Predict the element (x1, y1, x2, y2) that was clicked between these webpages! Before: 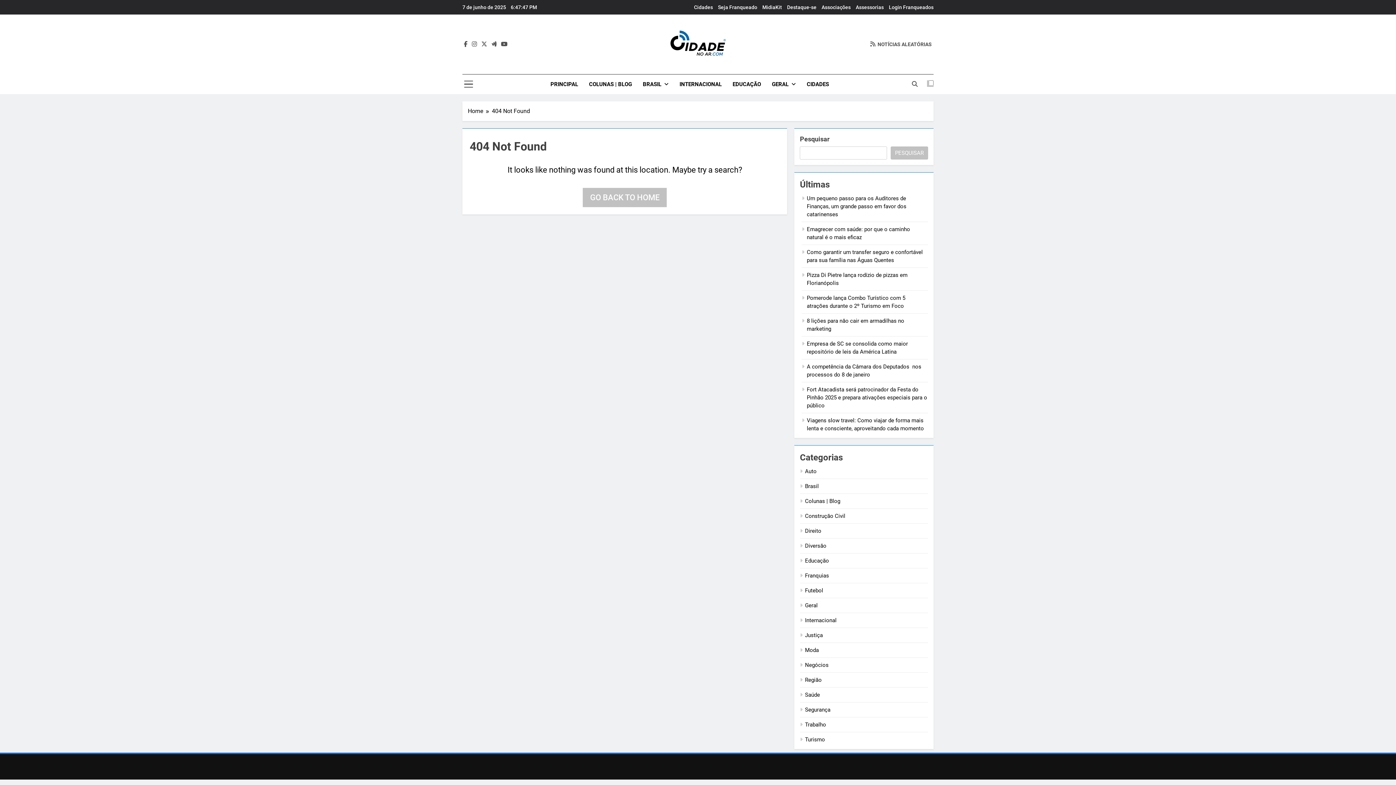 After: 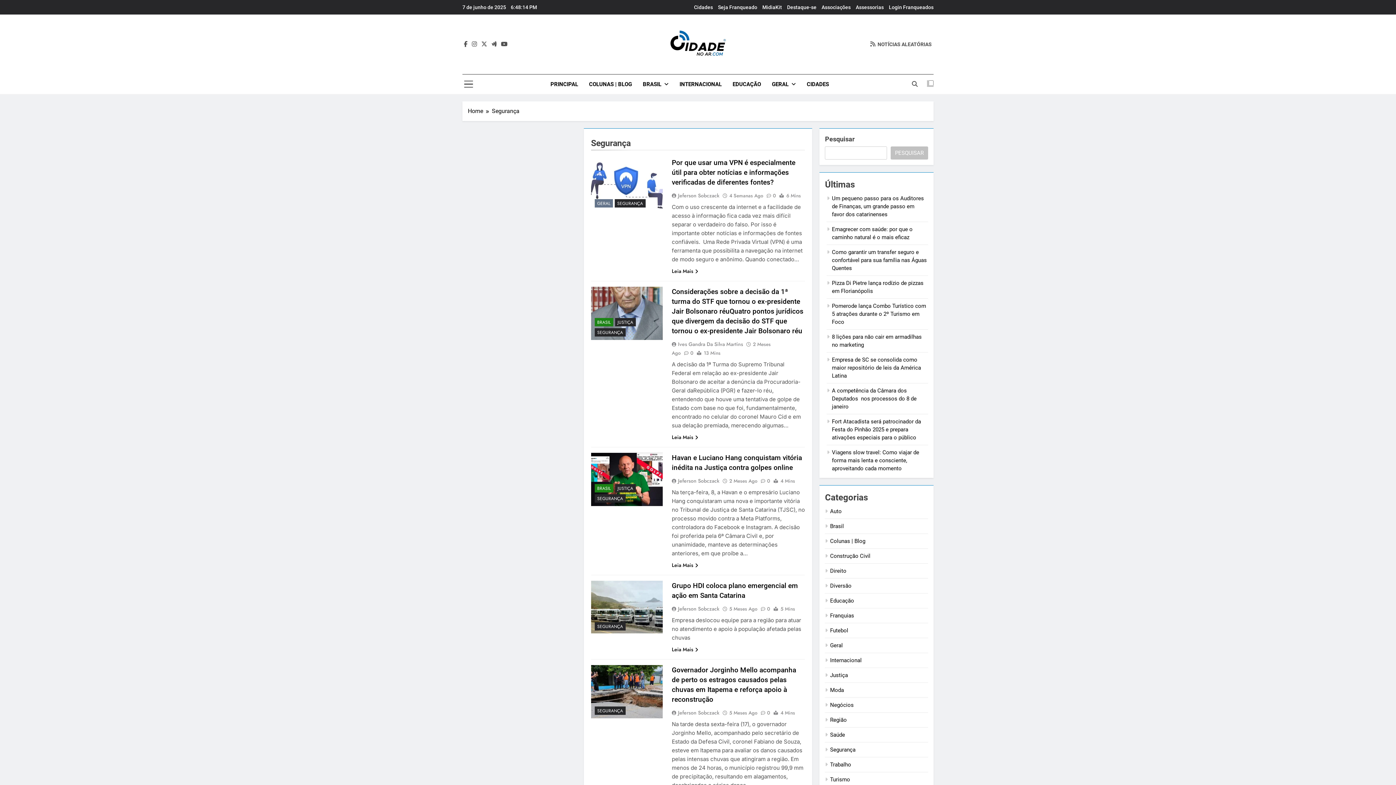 Action: label: Segurança bbox: (805, 706, 830, 713)